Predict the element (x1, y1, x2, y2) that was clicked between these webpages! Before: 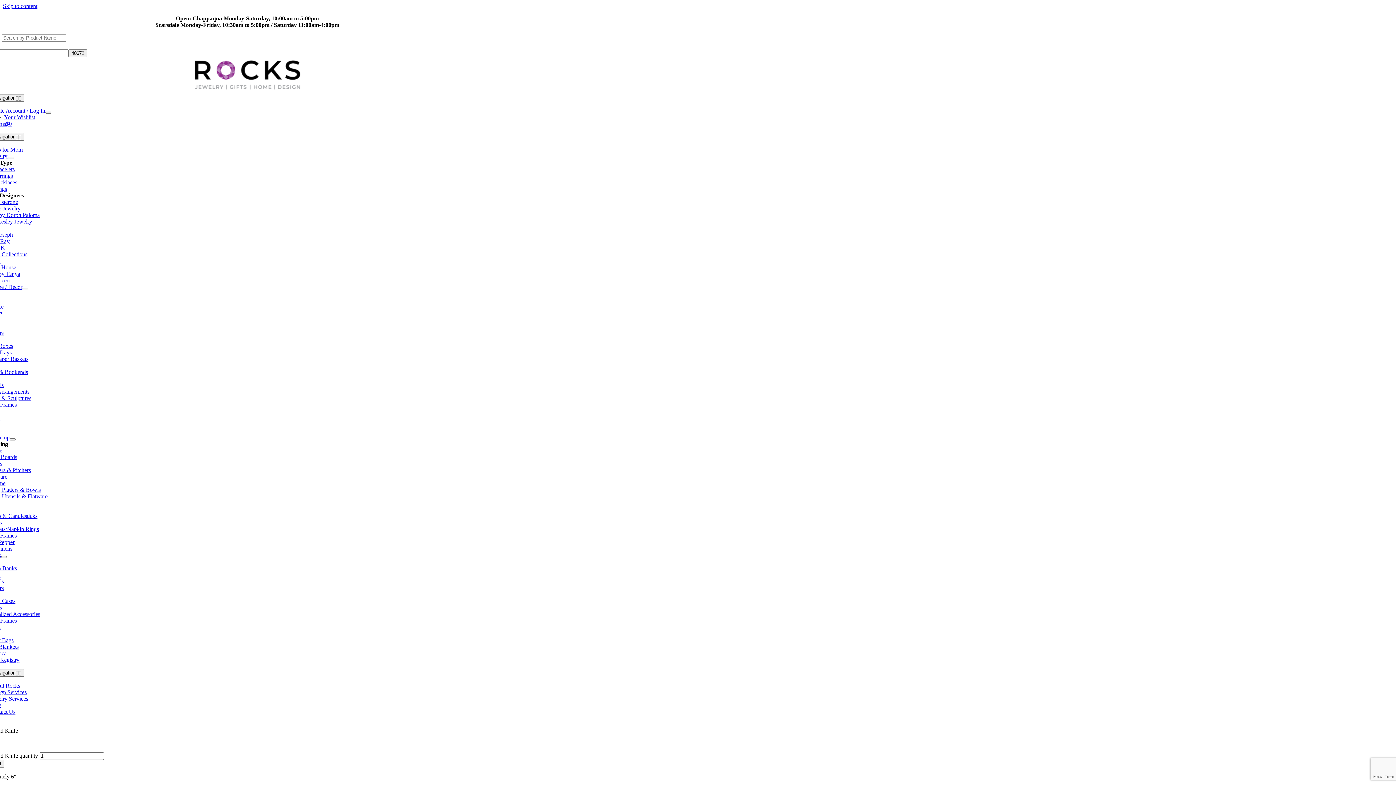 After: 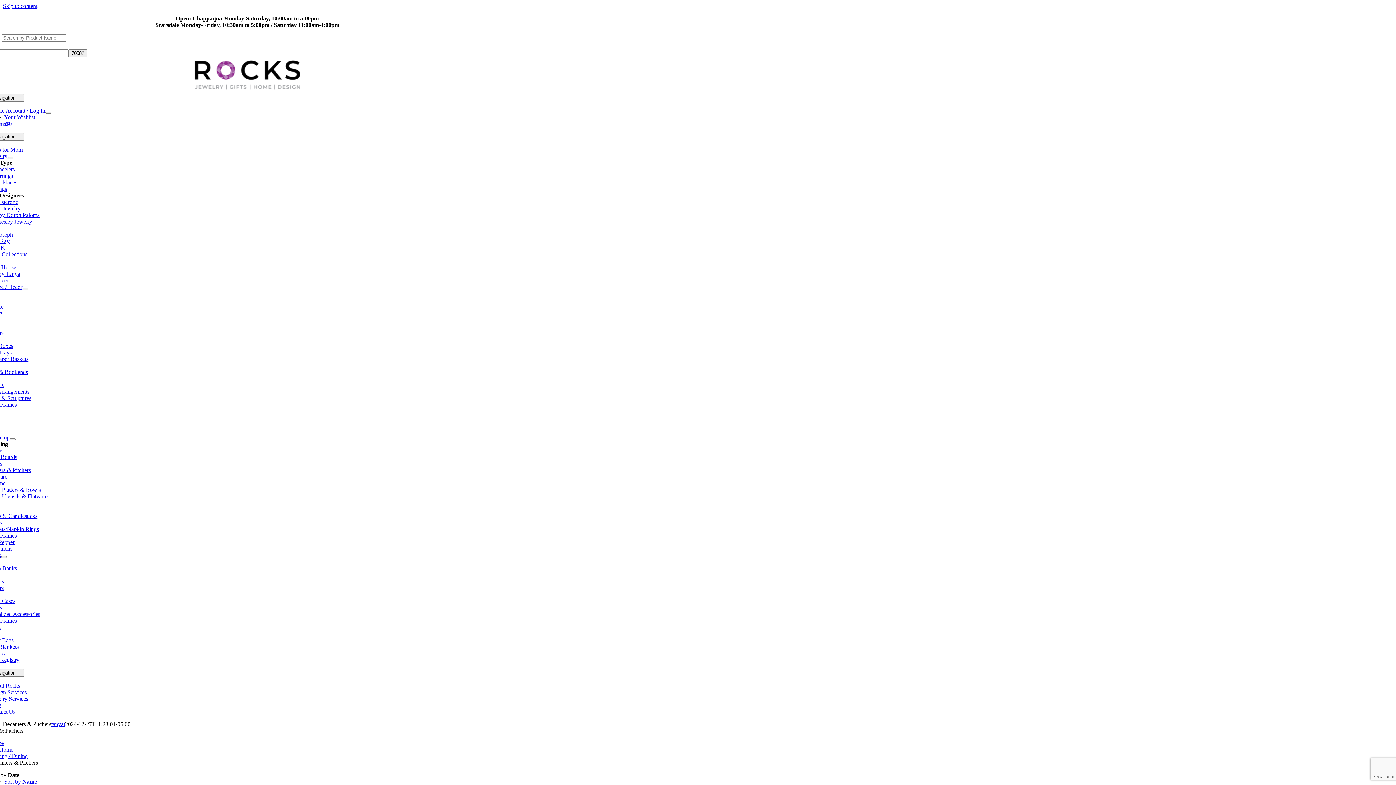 Action: bbox: (-17, 467, 30, 473) label: Decanters & Pitchers